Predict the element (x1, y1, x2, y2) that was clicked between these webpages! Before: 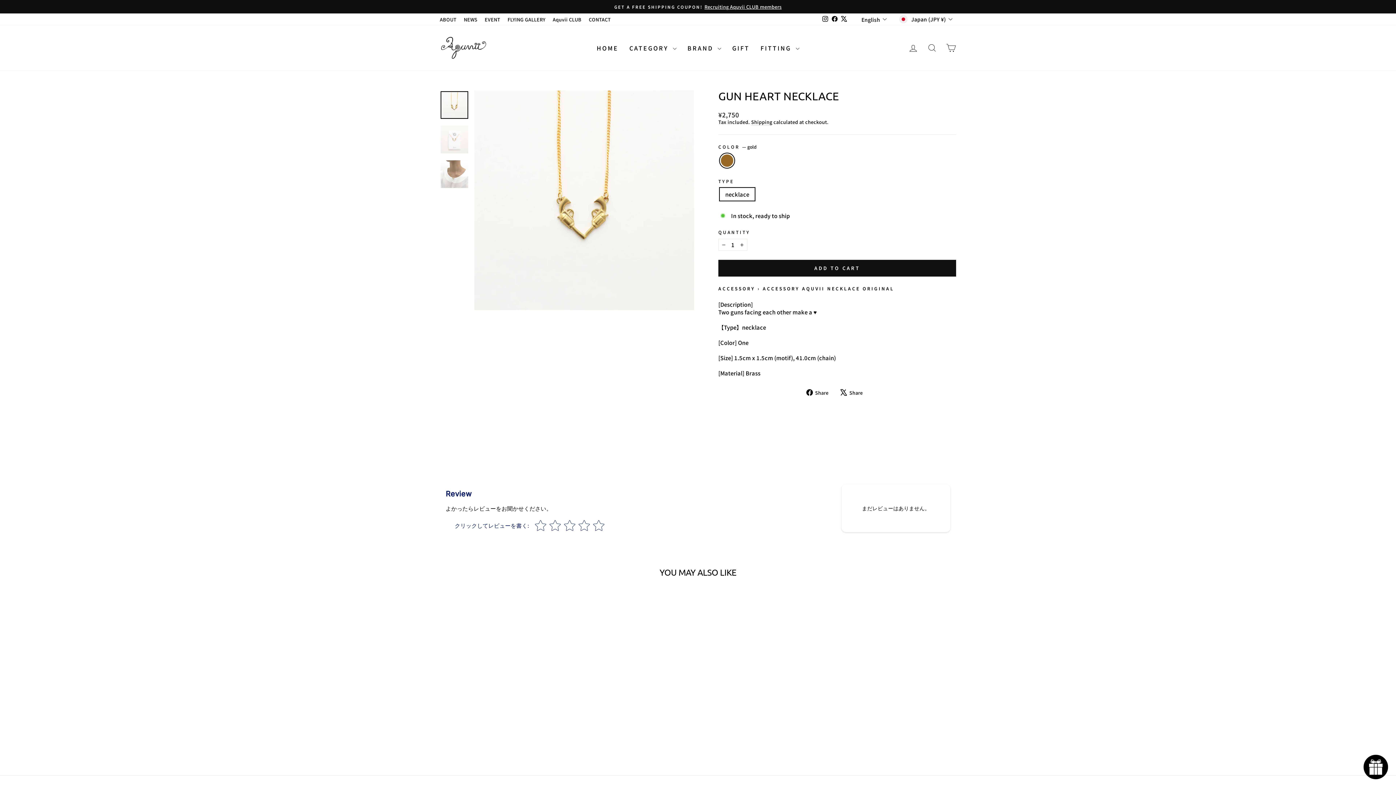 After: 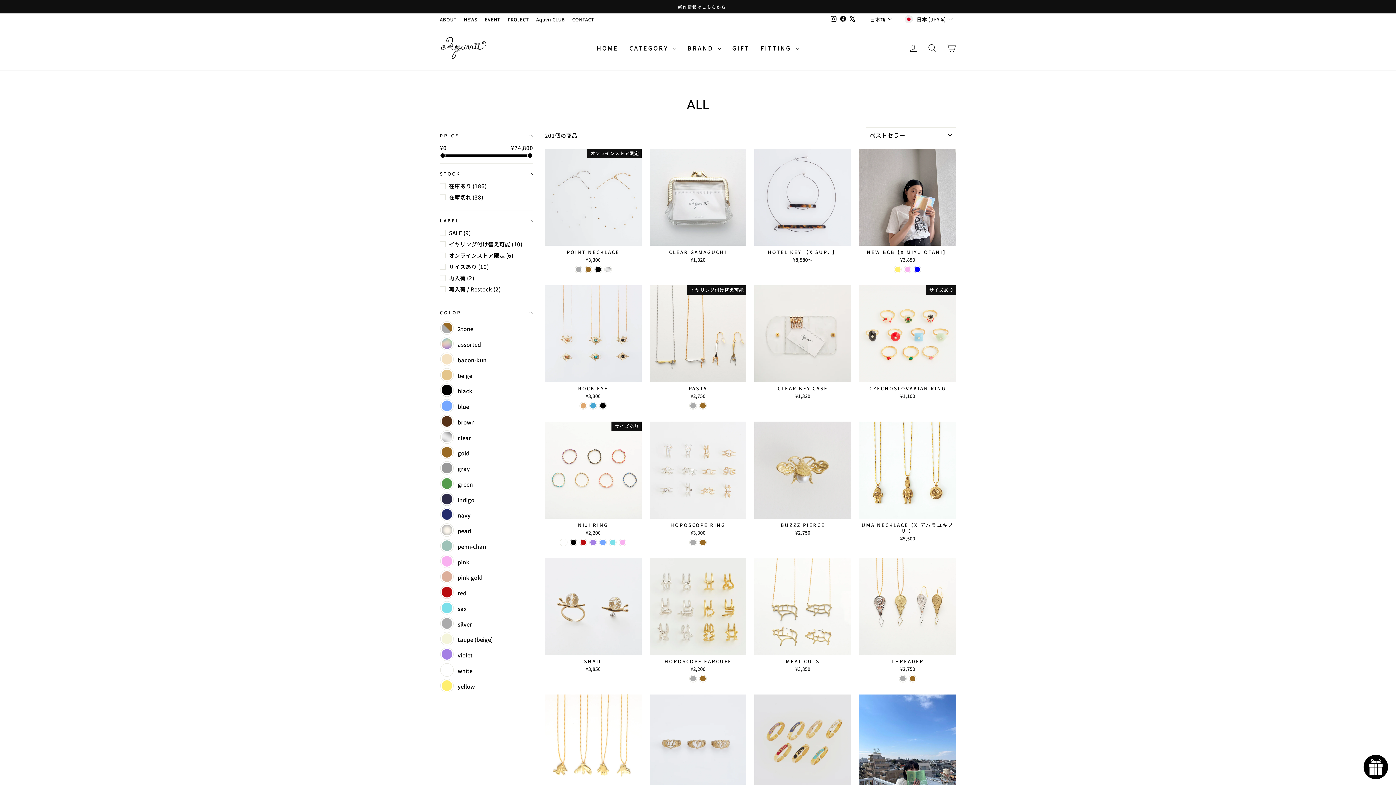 Action: bbox: (802, 285, 825, 291) label: AQUVII